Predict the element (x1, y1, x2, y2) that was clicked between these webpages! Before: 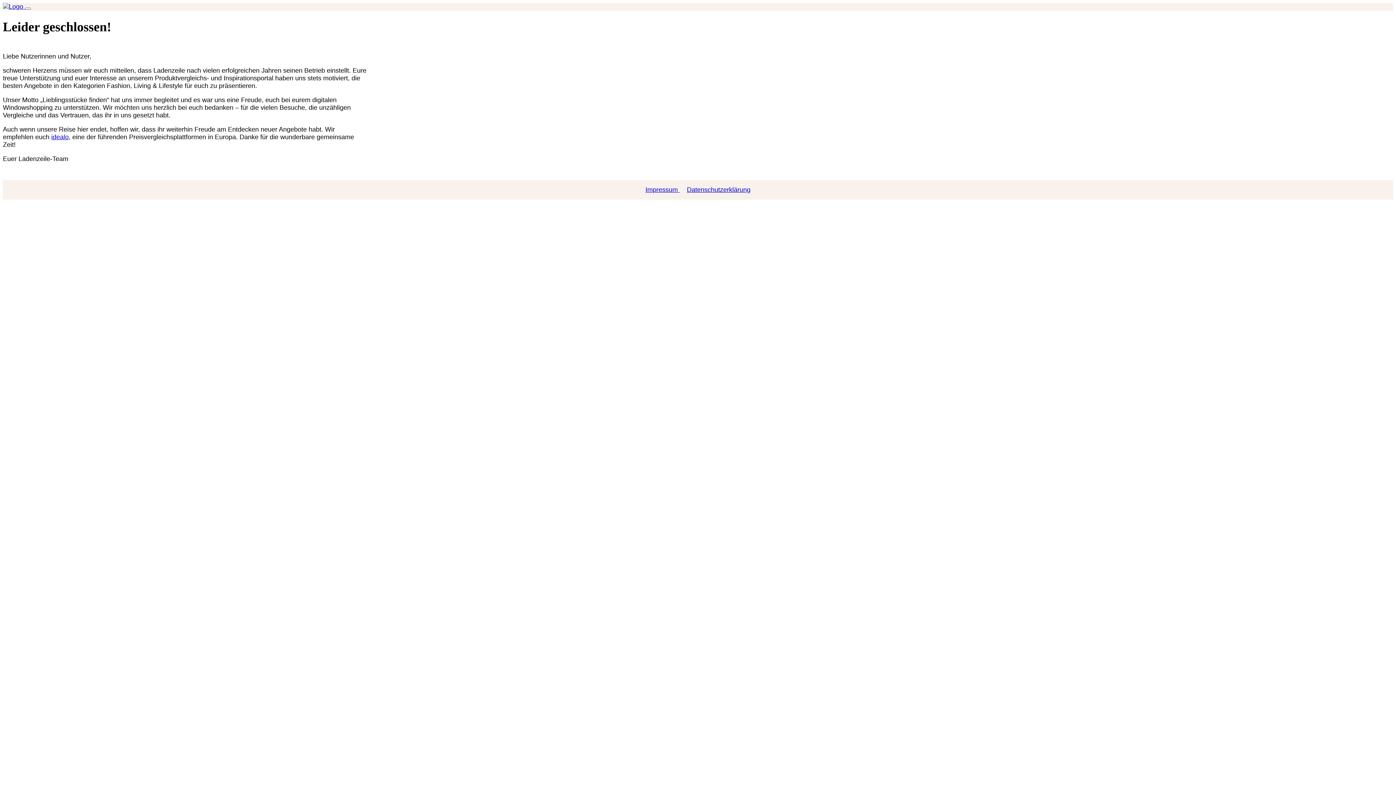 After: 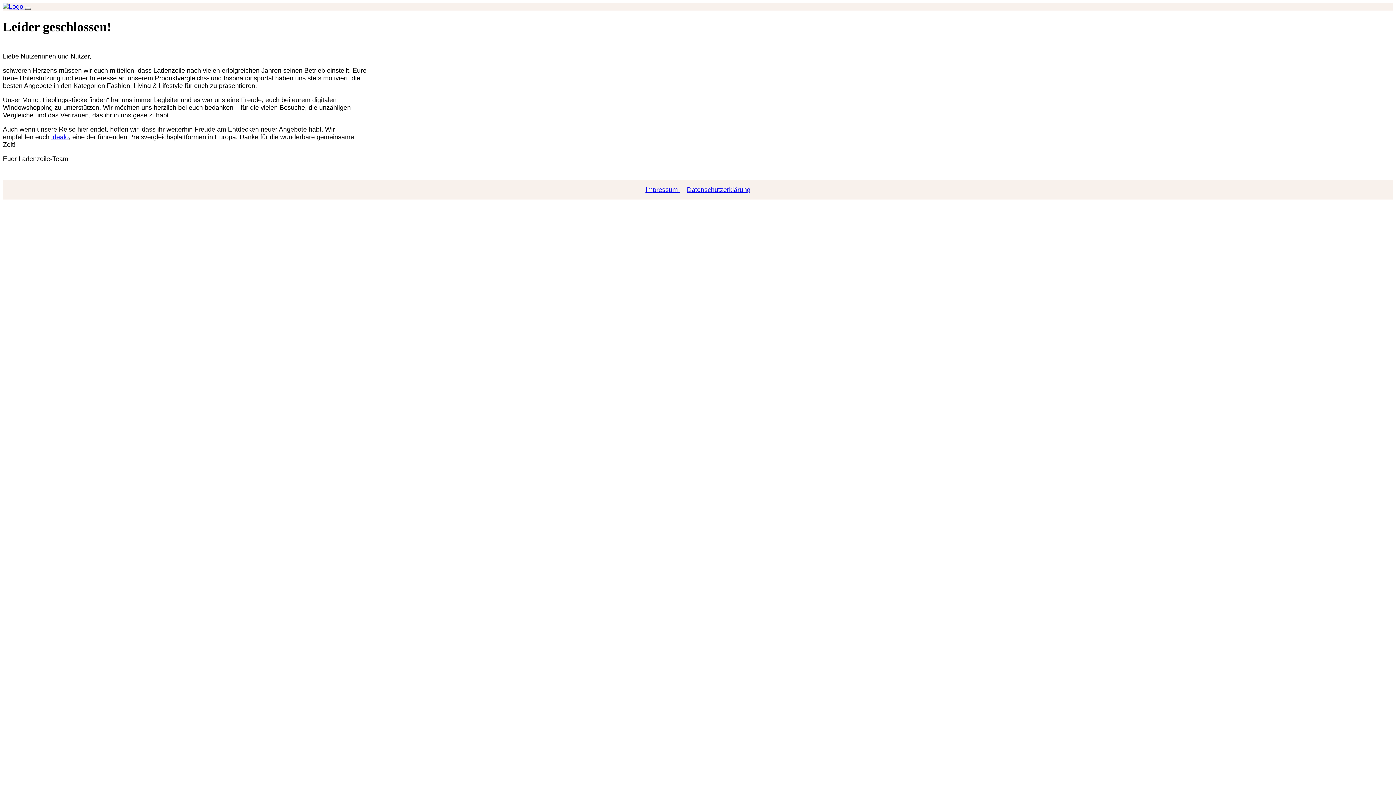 Action: bbox: (25, 7, 30, 9) label: Toggle navigation